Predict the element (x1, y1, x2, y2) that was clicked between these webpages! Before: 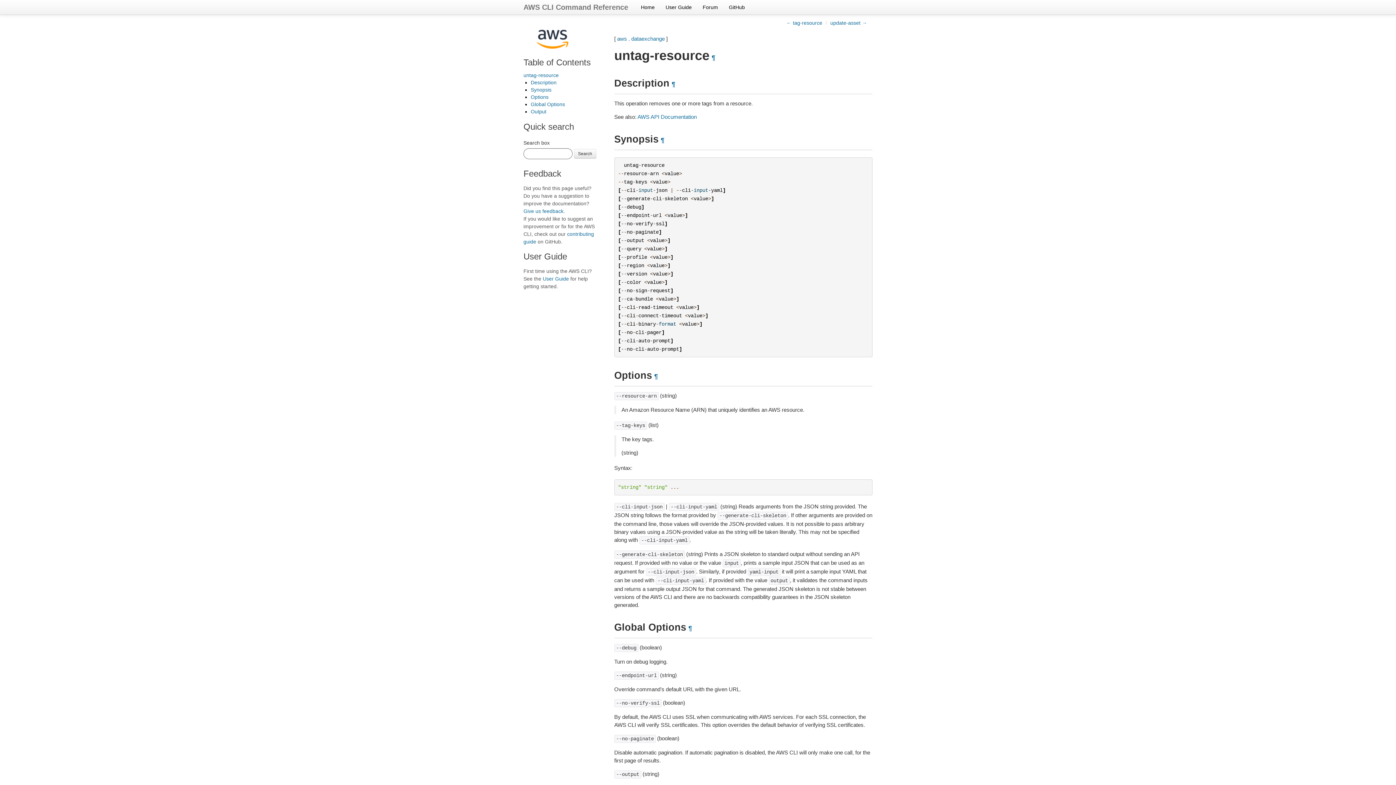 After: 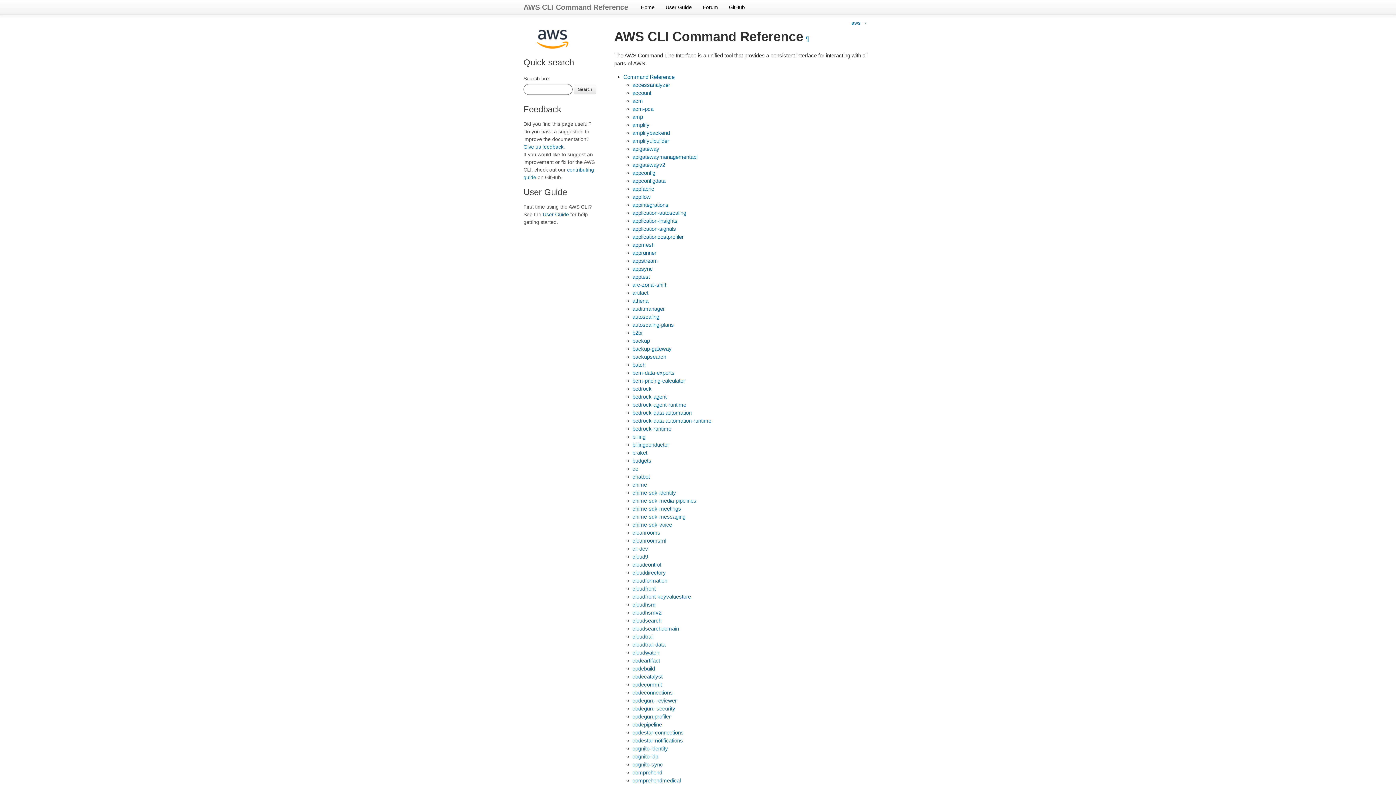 Action: bbox: (523, 37, 581, 43)